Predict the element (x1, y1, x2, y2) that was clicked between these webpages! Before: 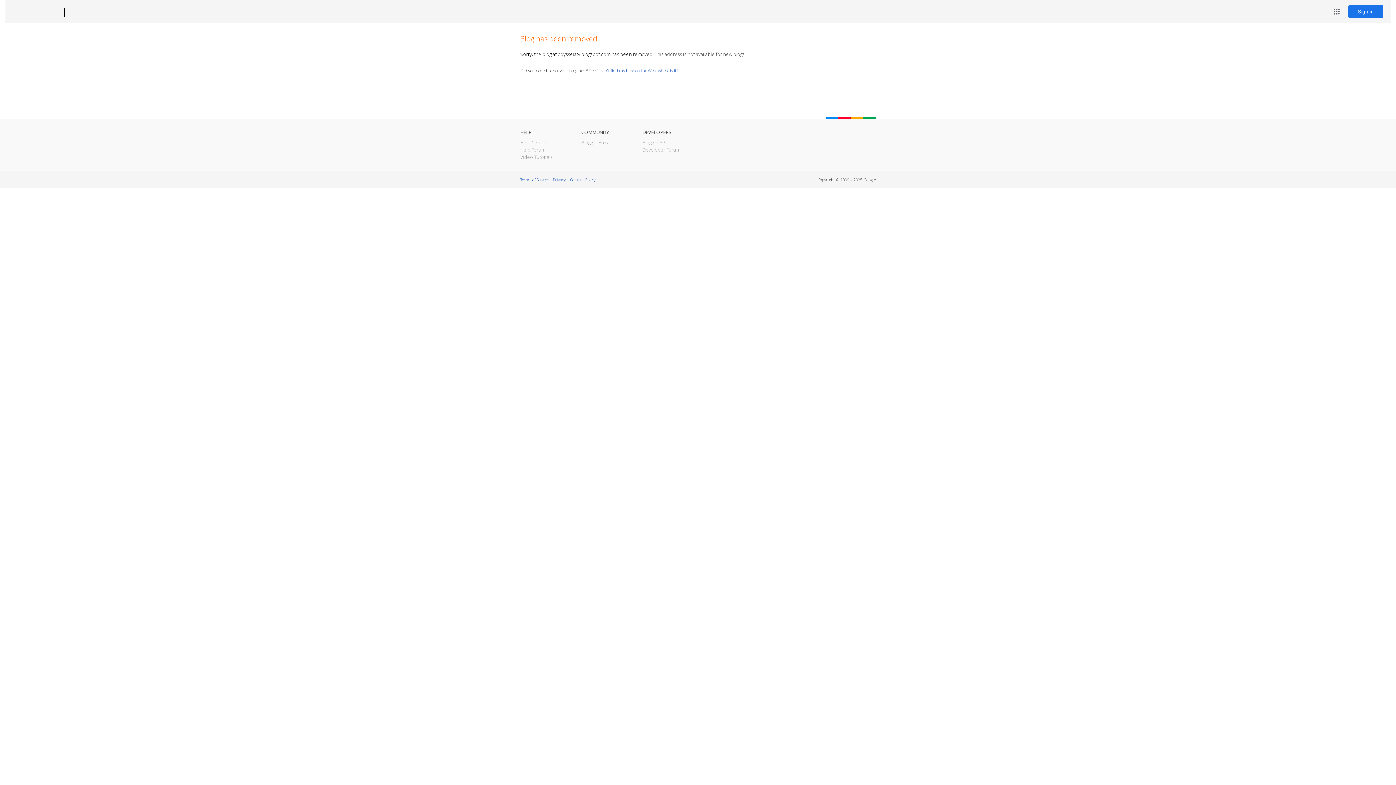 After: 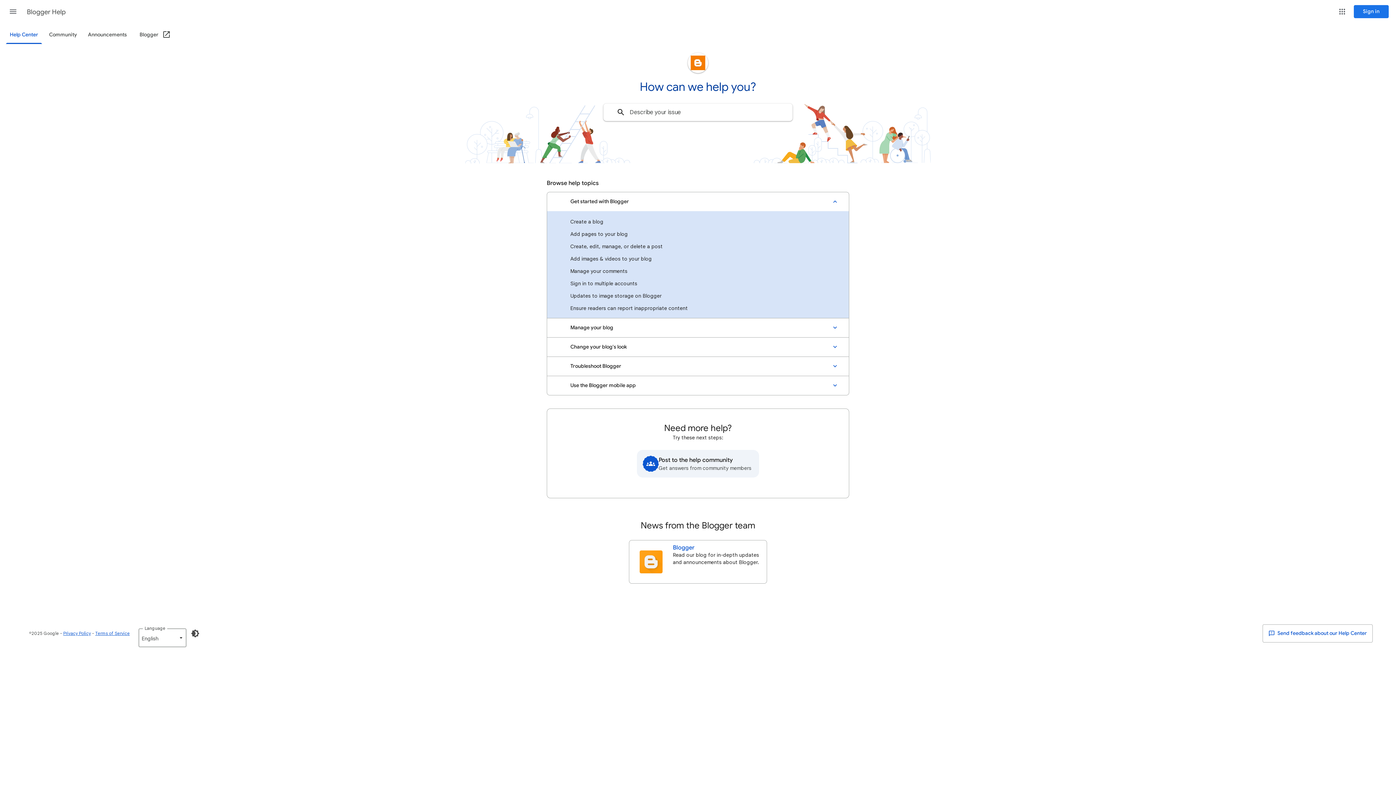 Action: bbox: (520, 139, 546, 145) label: Help Center